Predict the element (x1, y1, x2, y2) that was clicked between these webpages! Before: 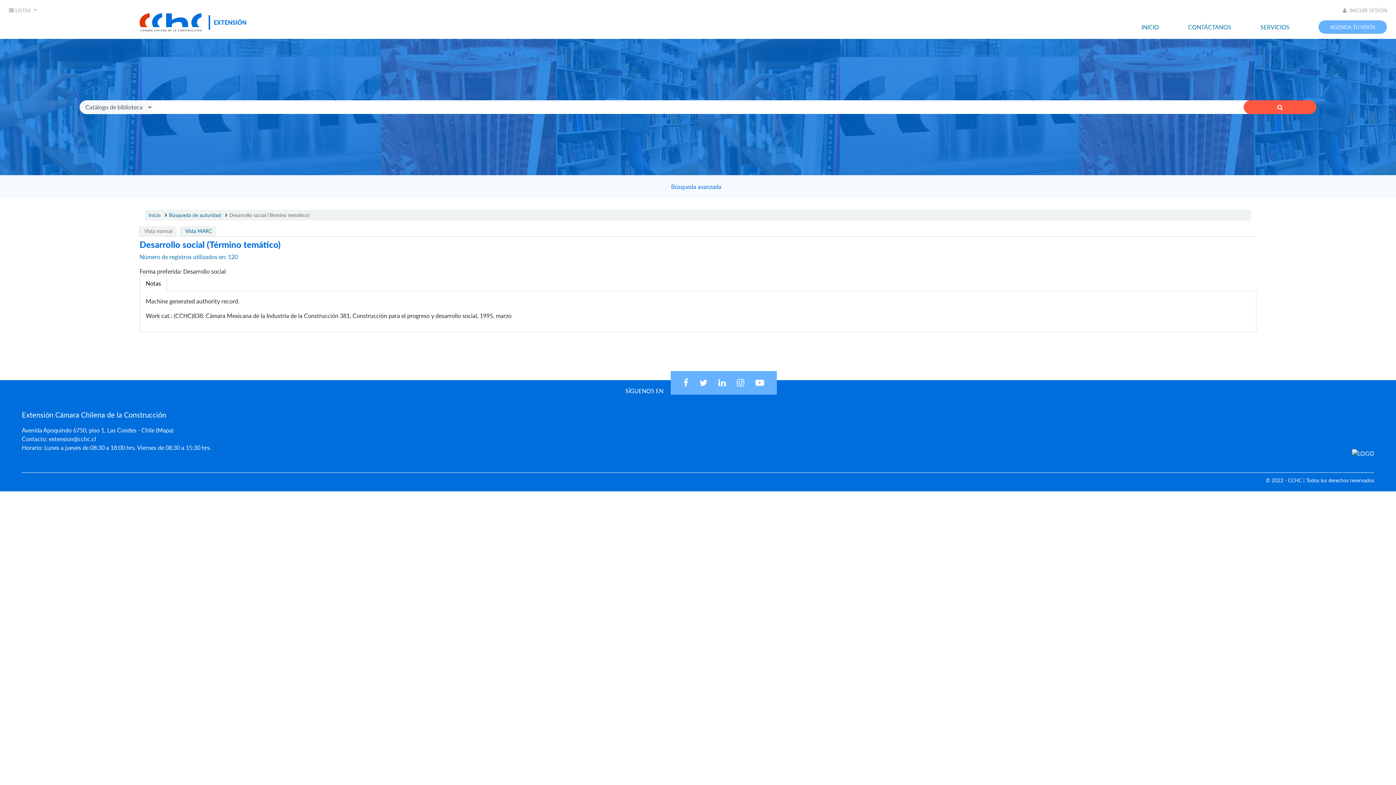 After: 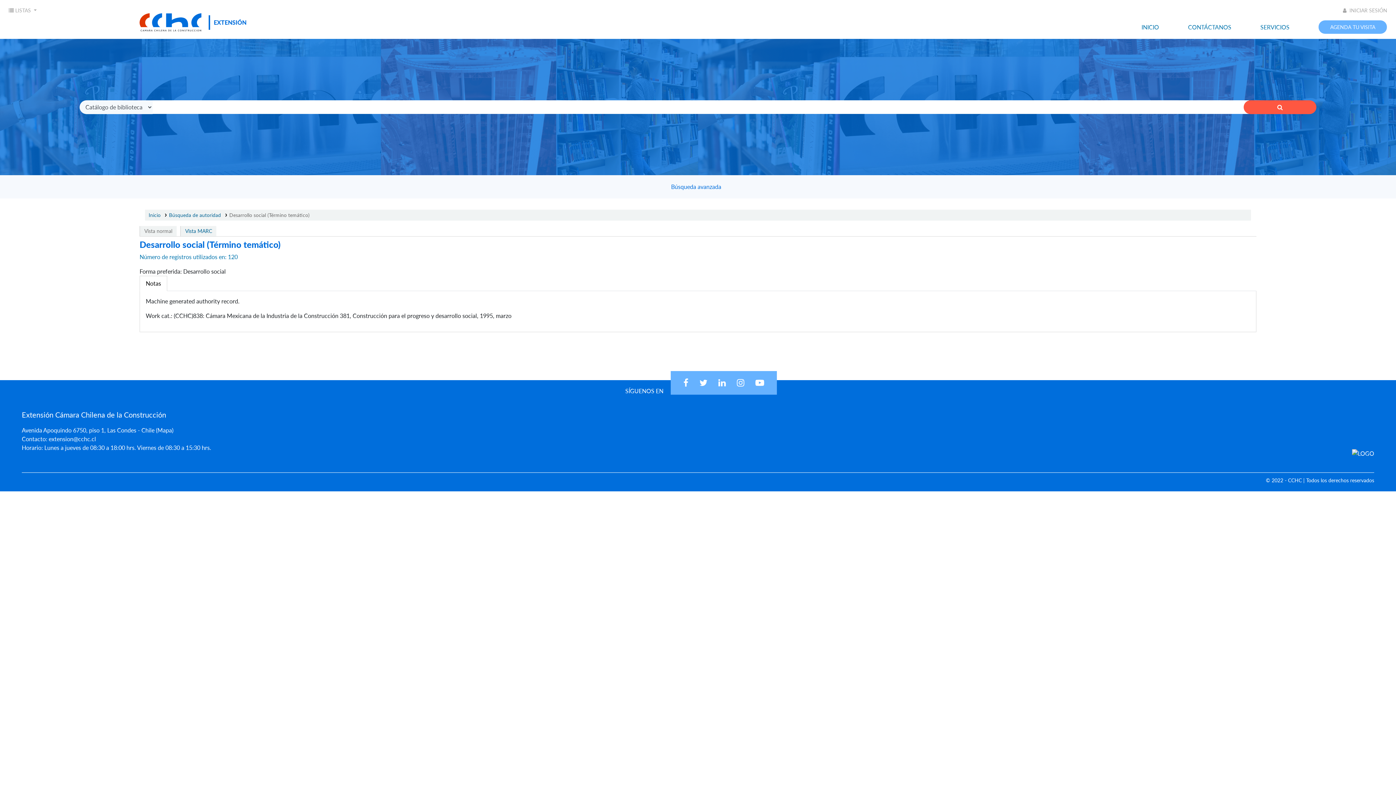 Action: bbox: (737, 380, 744, 387)